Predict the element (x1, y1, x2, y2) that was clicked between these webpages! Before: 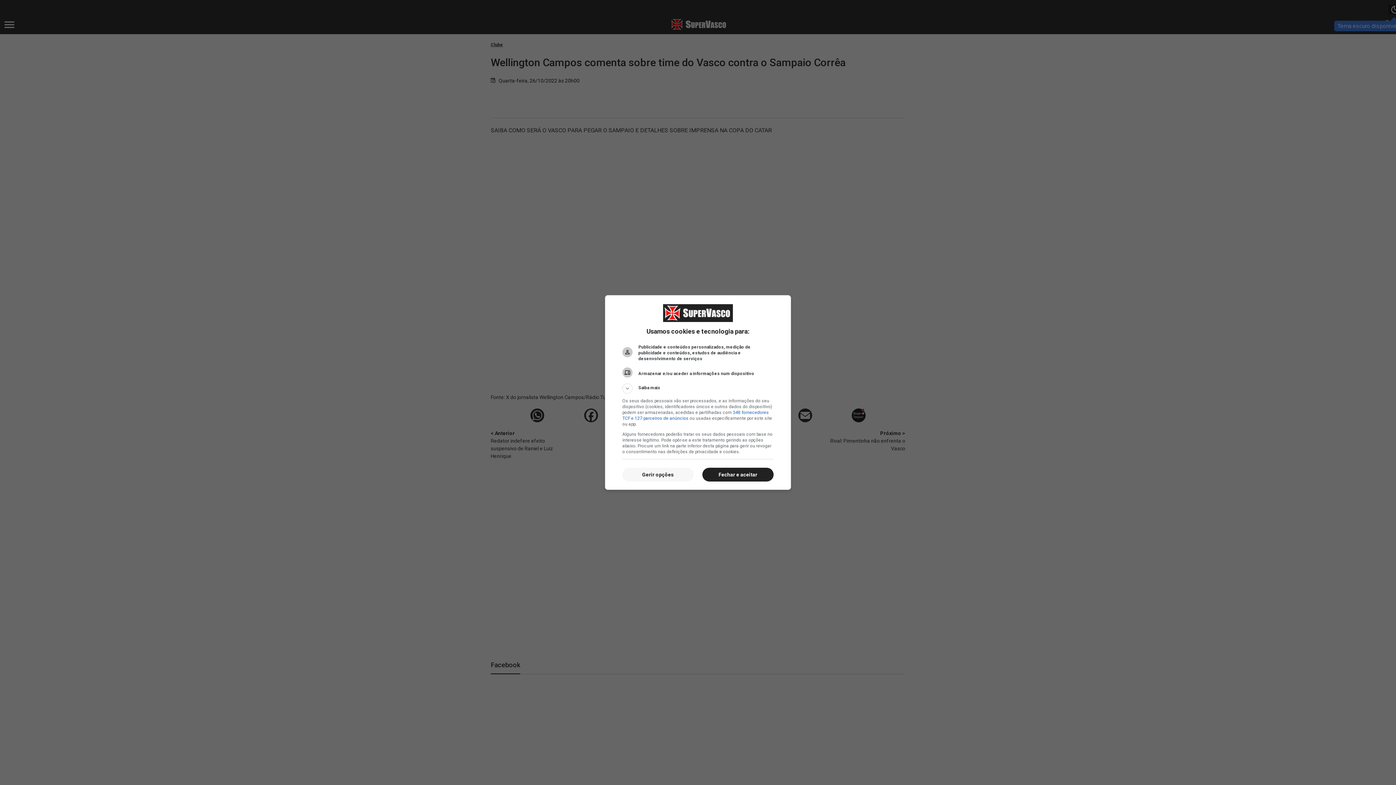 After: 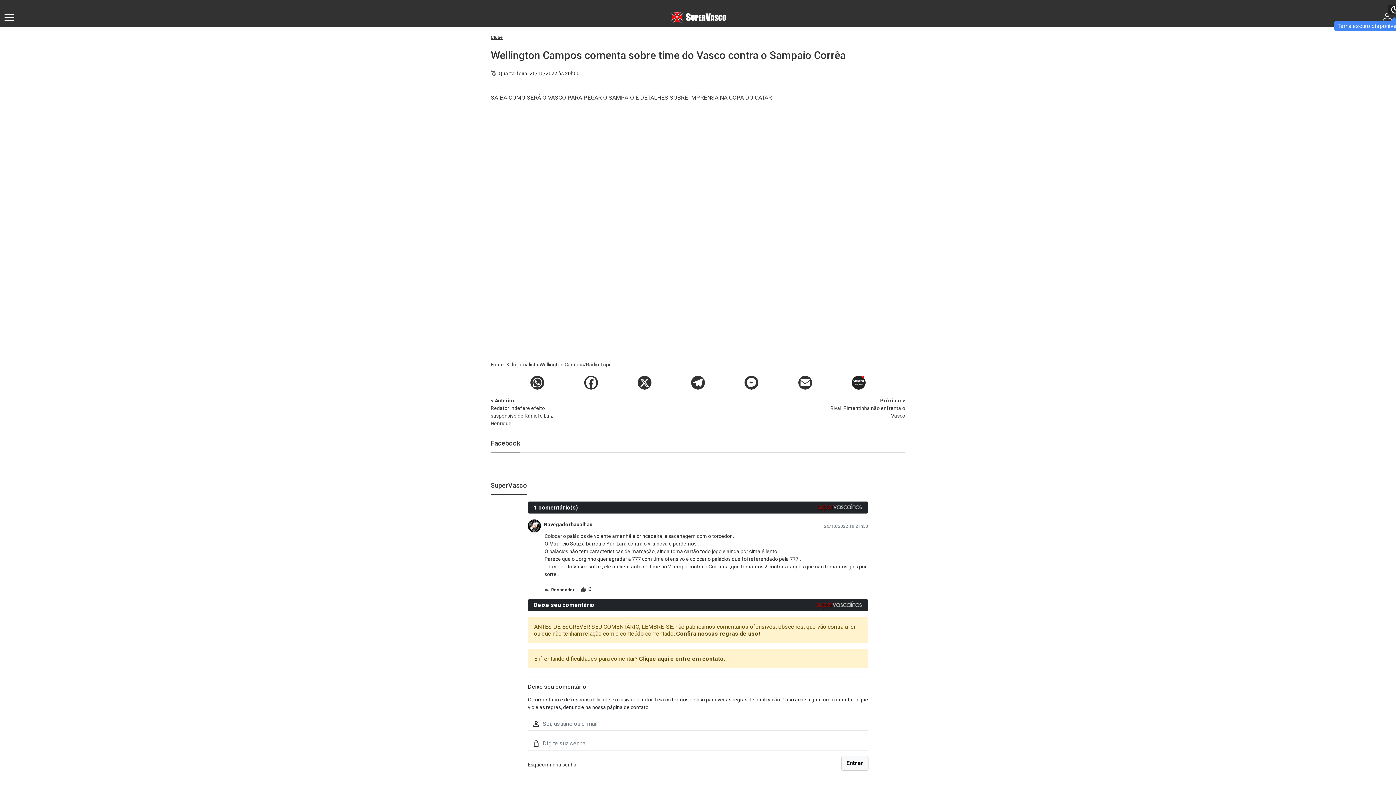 Action: label: Fechar e aceitar bbox: (702, 467, 773, 481)